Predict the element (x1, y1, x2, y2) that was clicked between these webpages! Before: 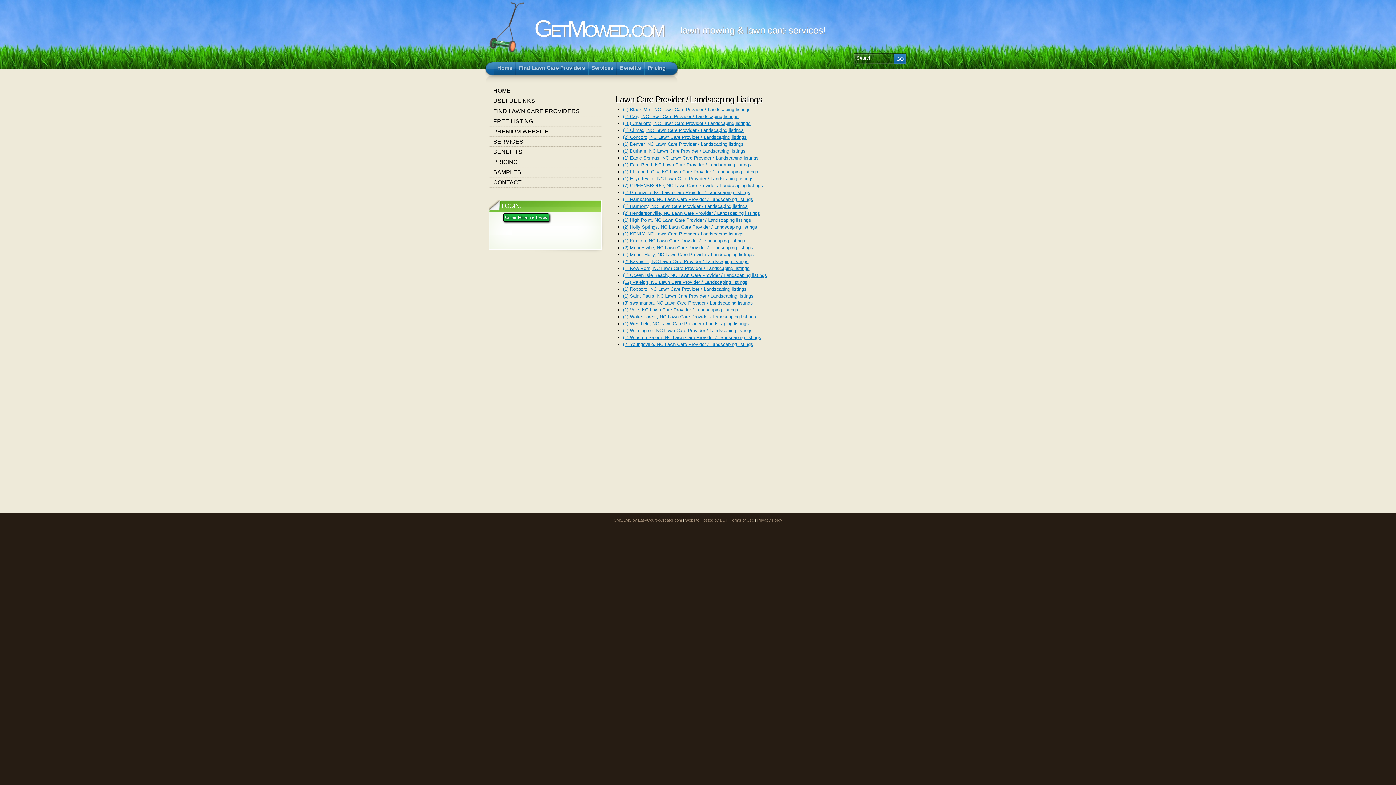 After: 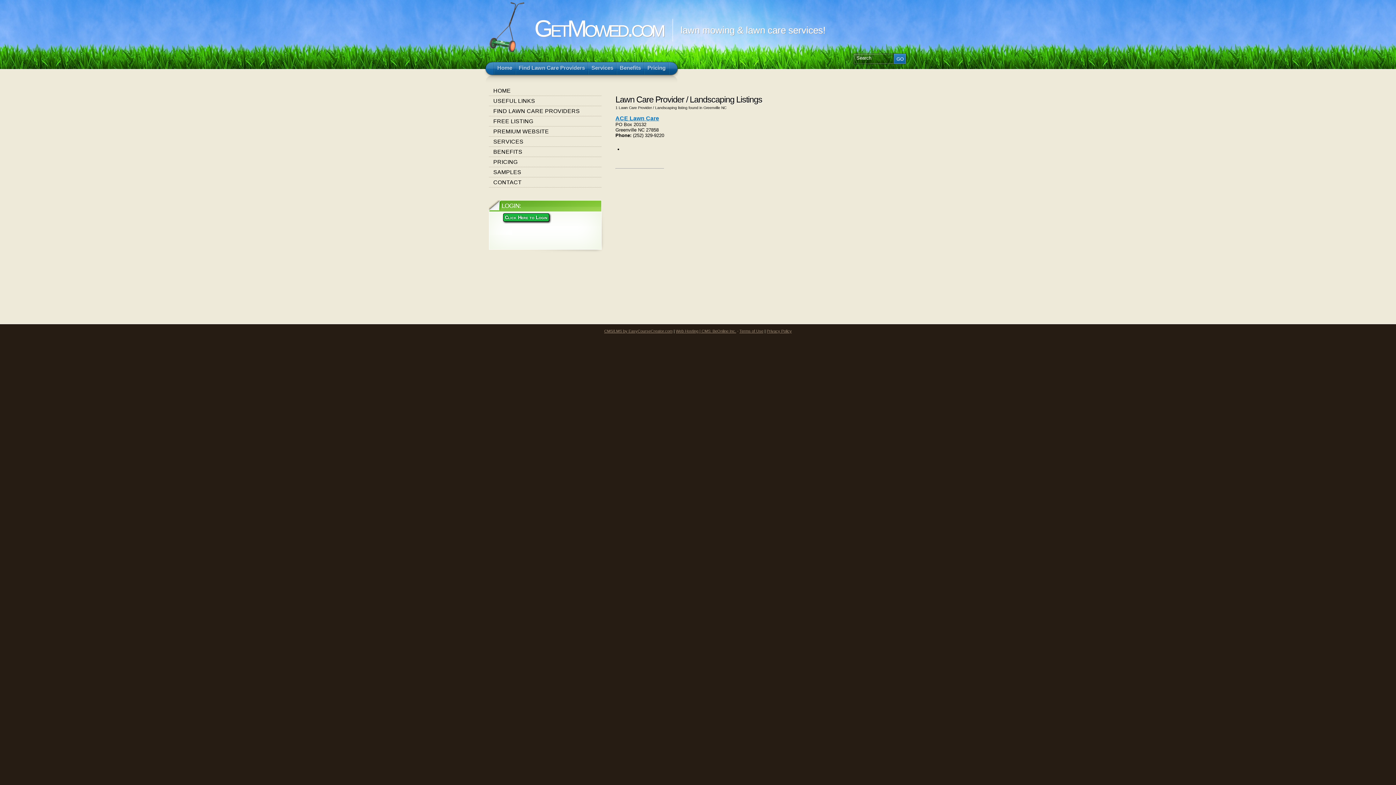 Action: label: (1) Greenville, NC Lawn Care Provider / Landscaping listings bbox: (623, 189, 750, 195)